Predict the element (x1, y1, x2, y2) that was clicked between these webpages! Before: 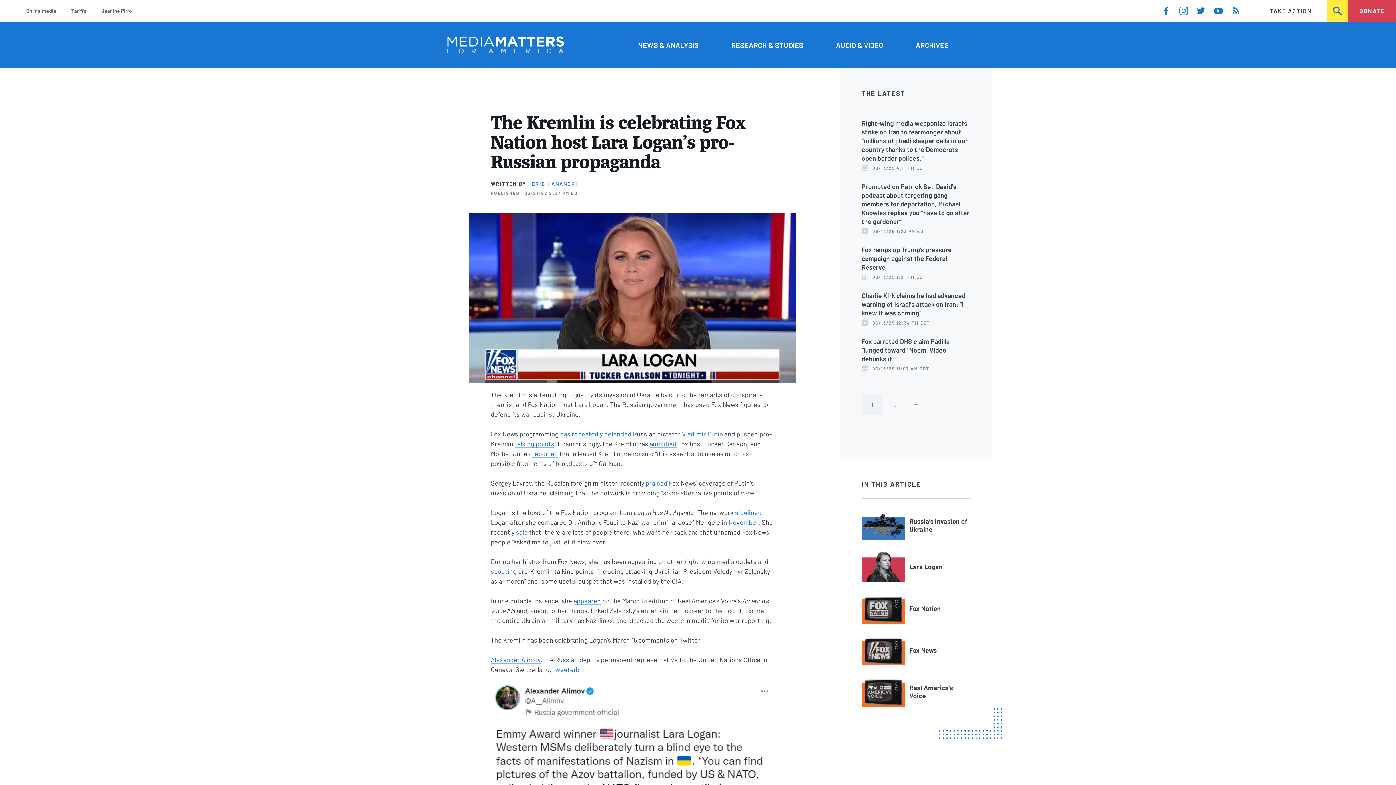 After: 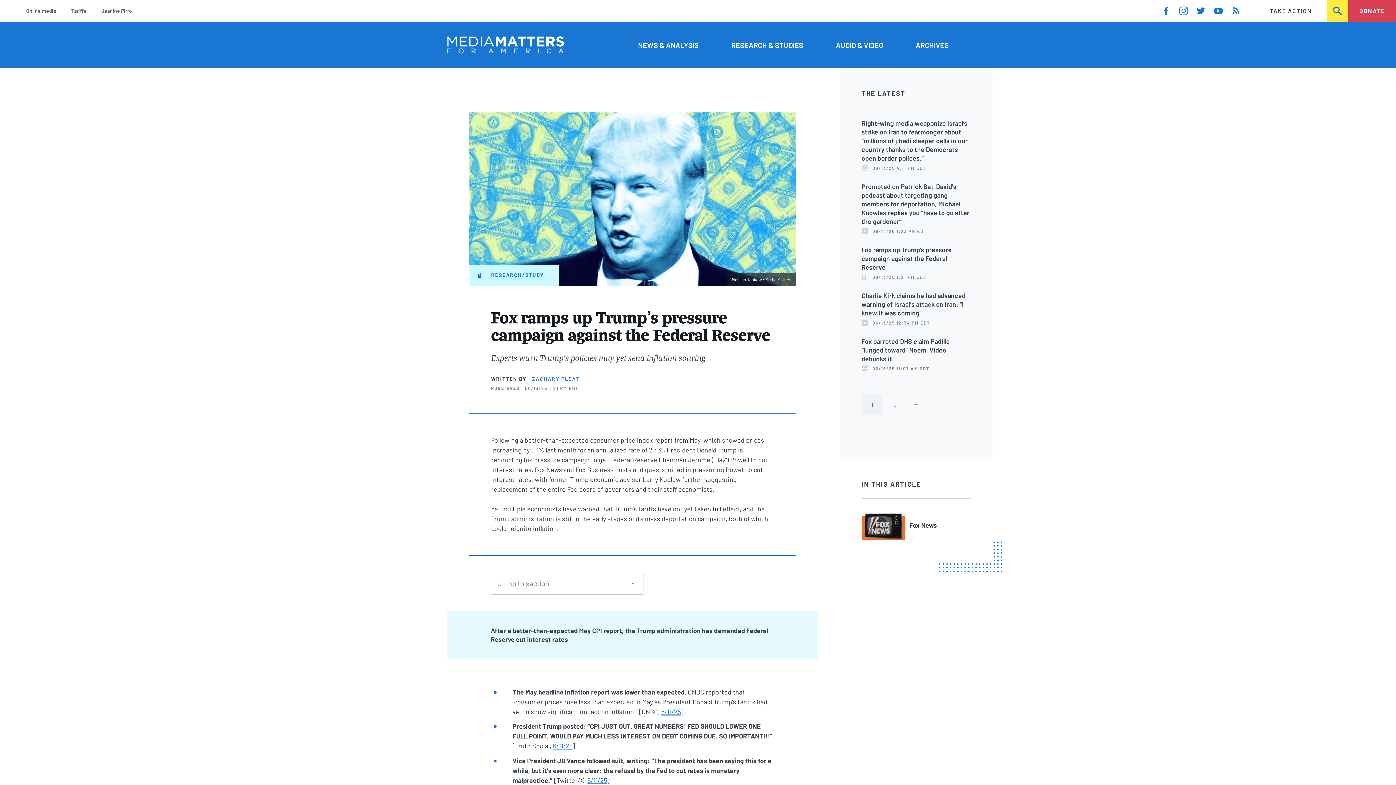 Action: bbox: (861, 245, 951, 271) label: Fox ramps up Trump’s pressure campaign against the Federal Reserve